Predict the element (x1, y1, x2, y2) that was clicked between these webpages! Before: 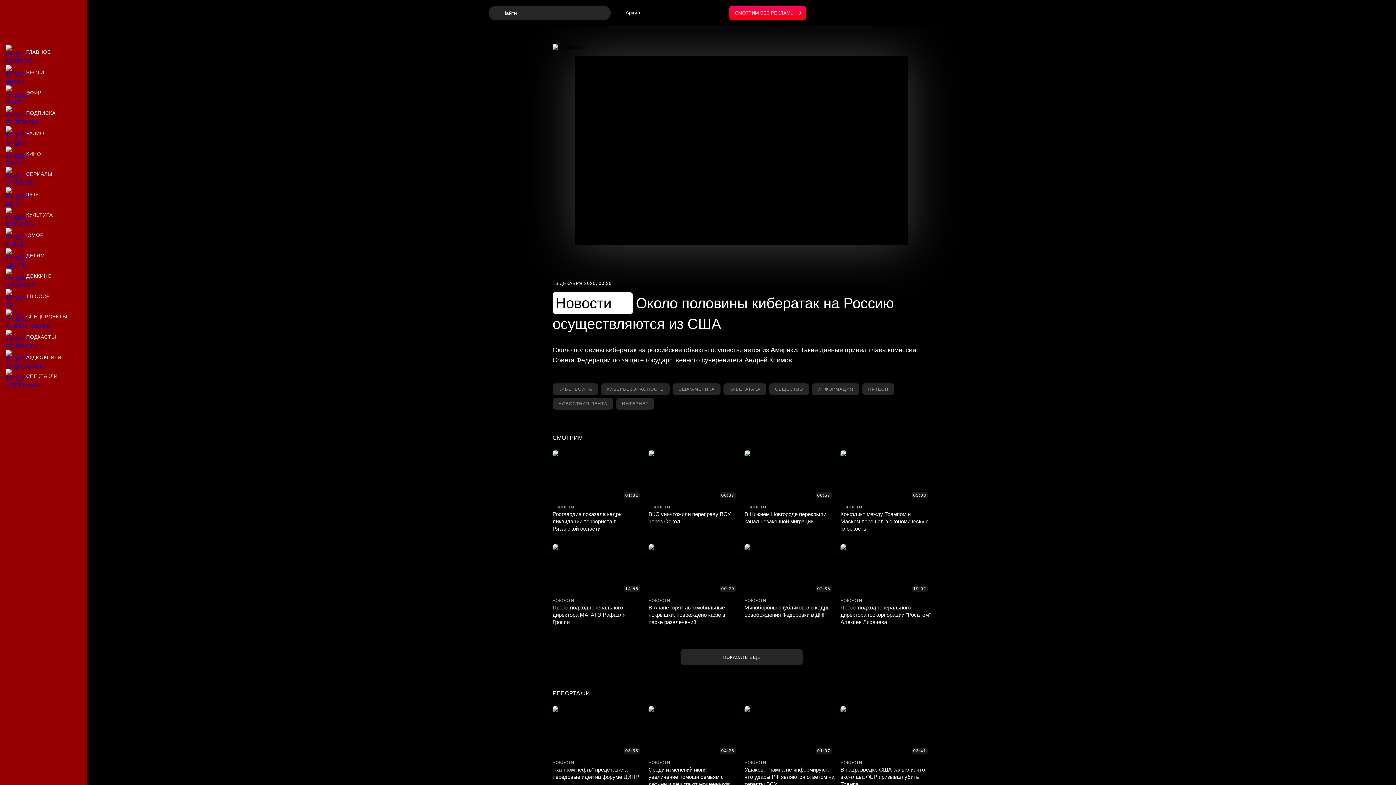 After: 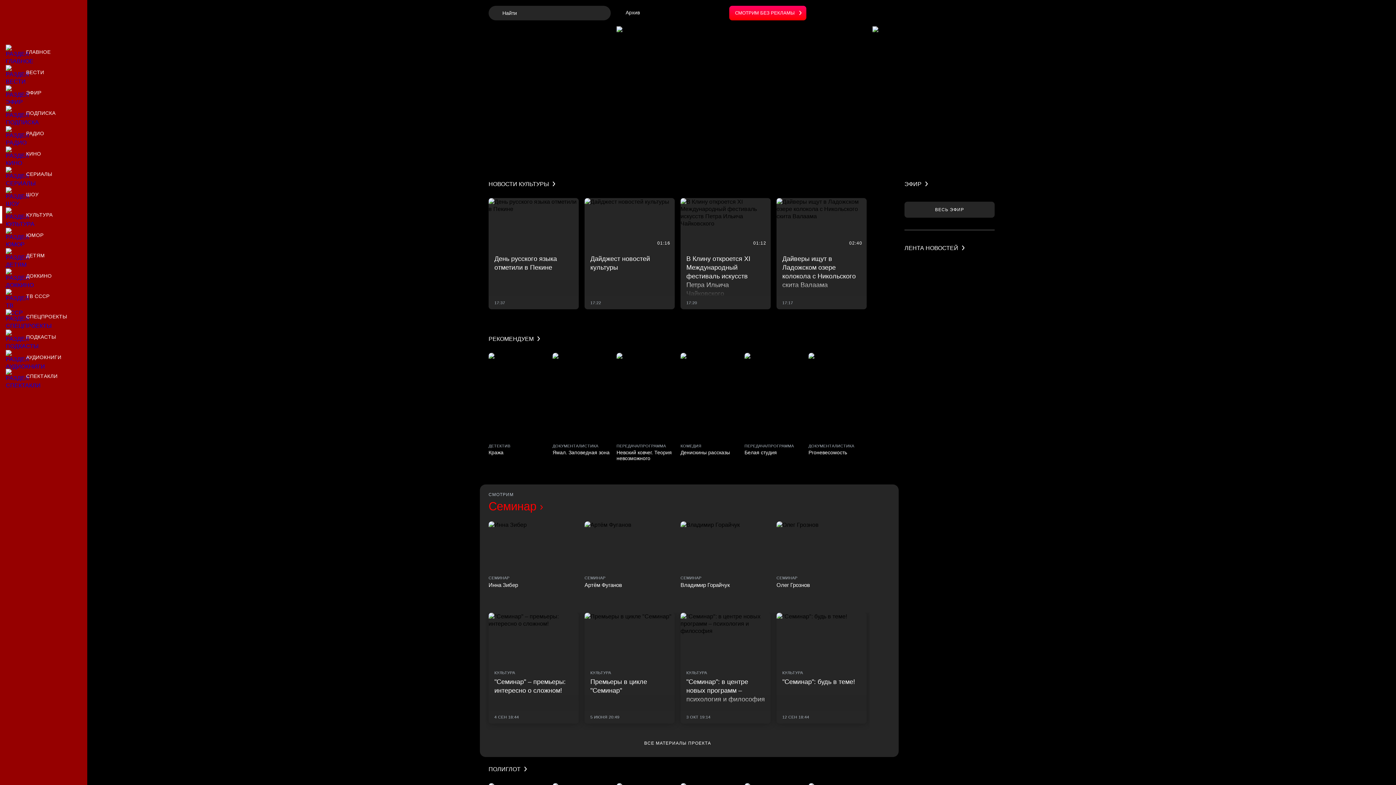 Action: label: Культура bbox: (0, 206, 87, 223)